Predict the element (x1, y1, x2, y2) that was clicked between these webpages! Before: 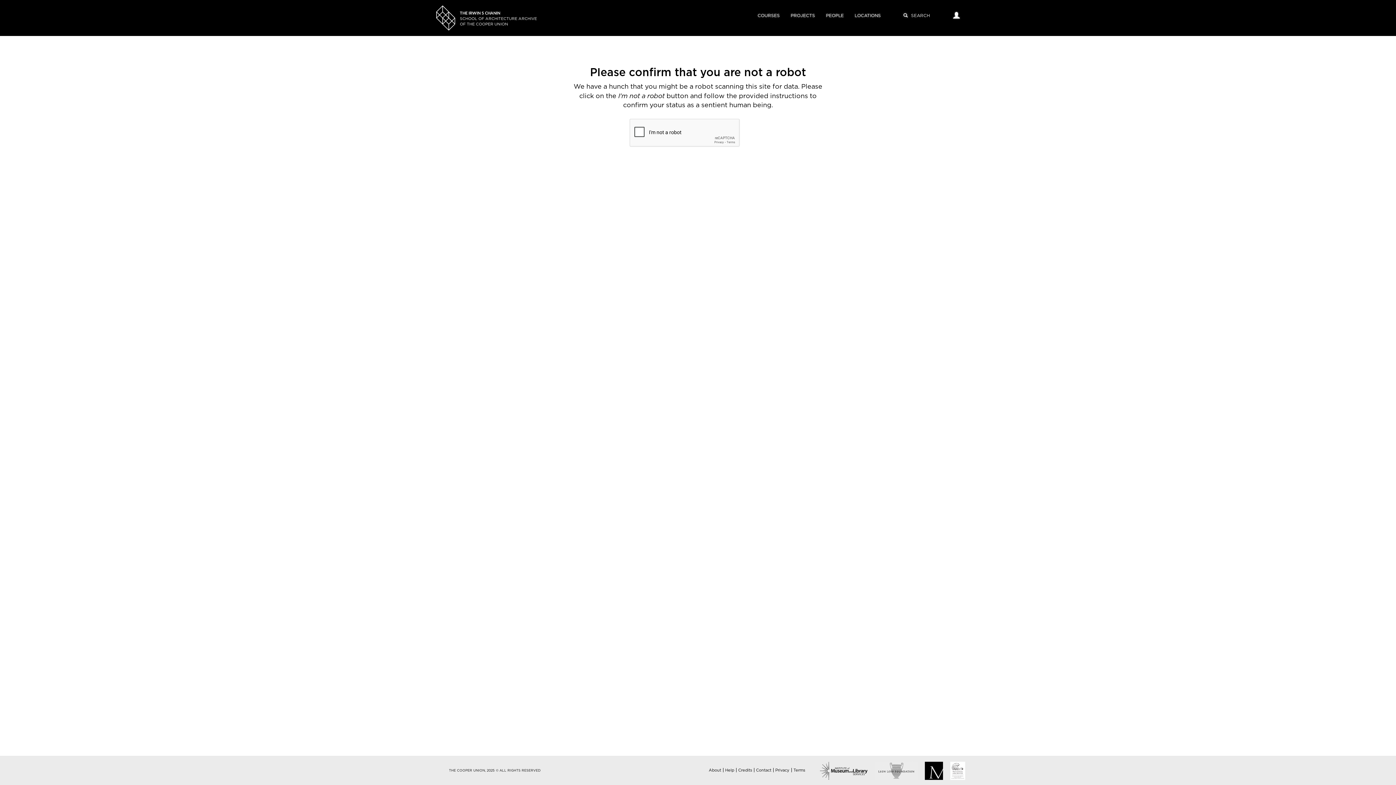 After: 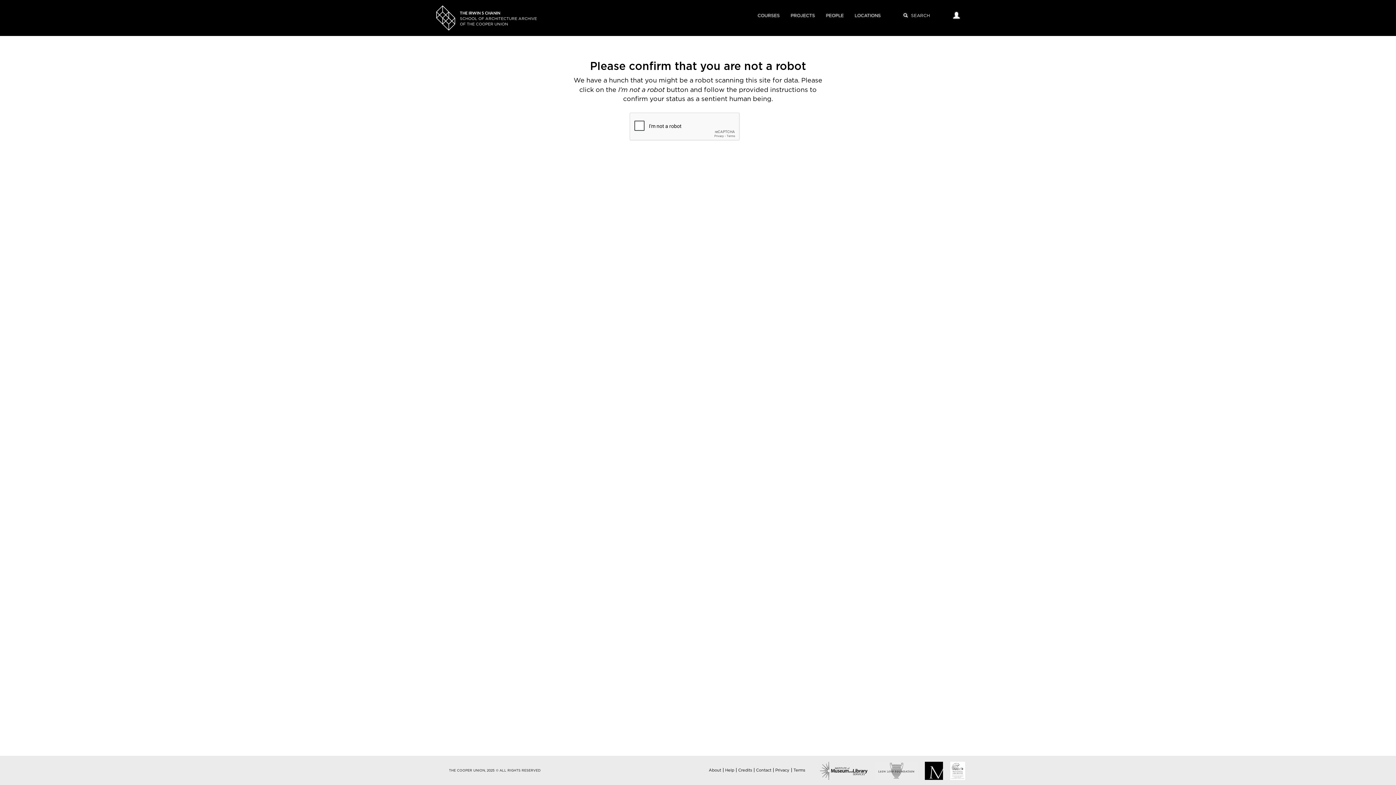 Action: label: Credits bbox: (738, 768, 752, 772)